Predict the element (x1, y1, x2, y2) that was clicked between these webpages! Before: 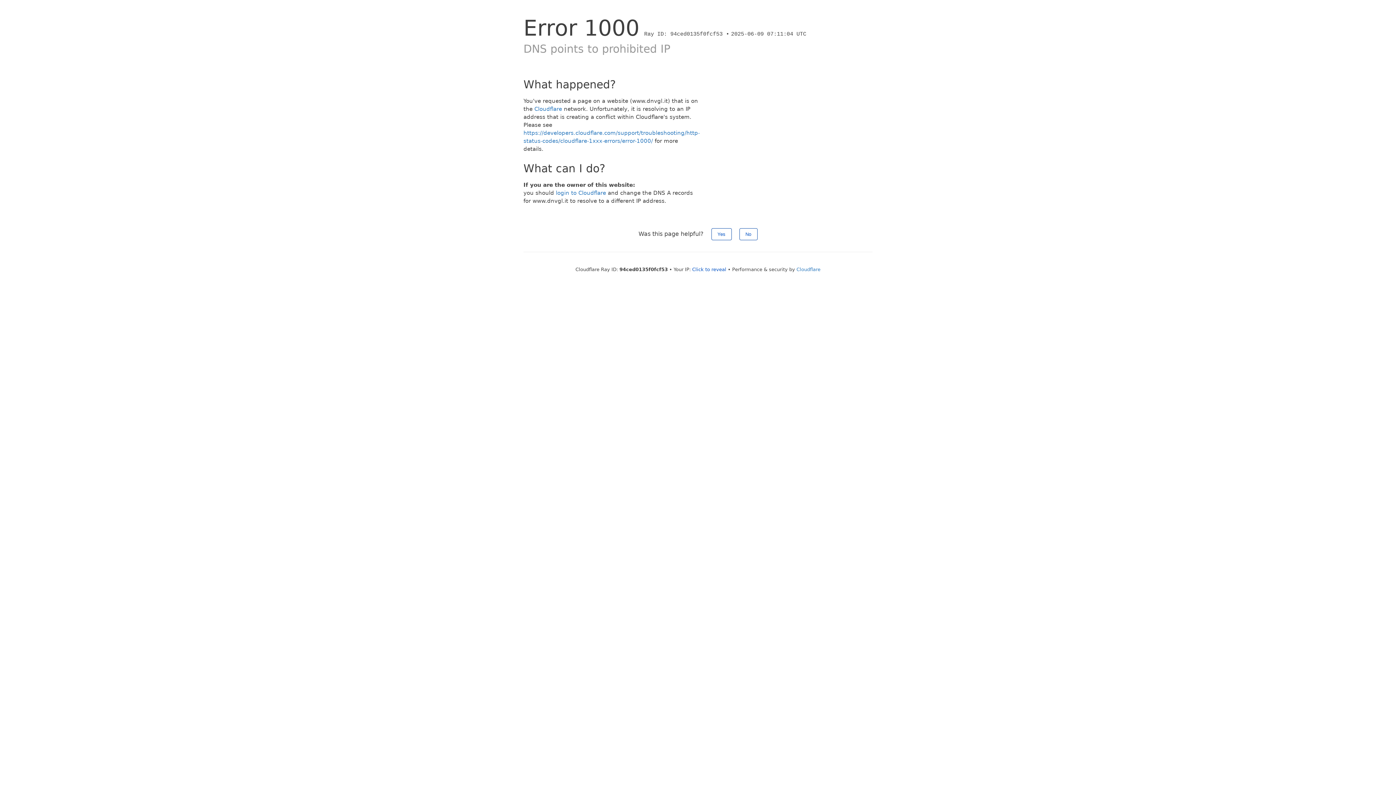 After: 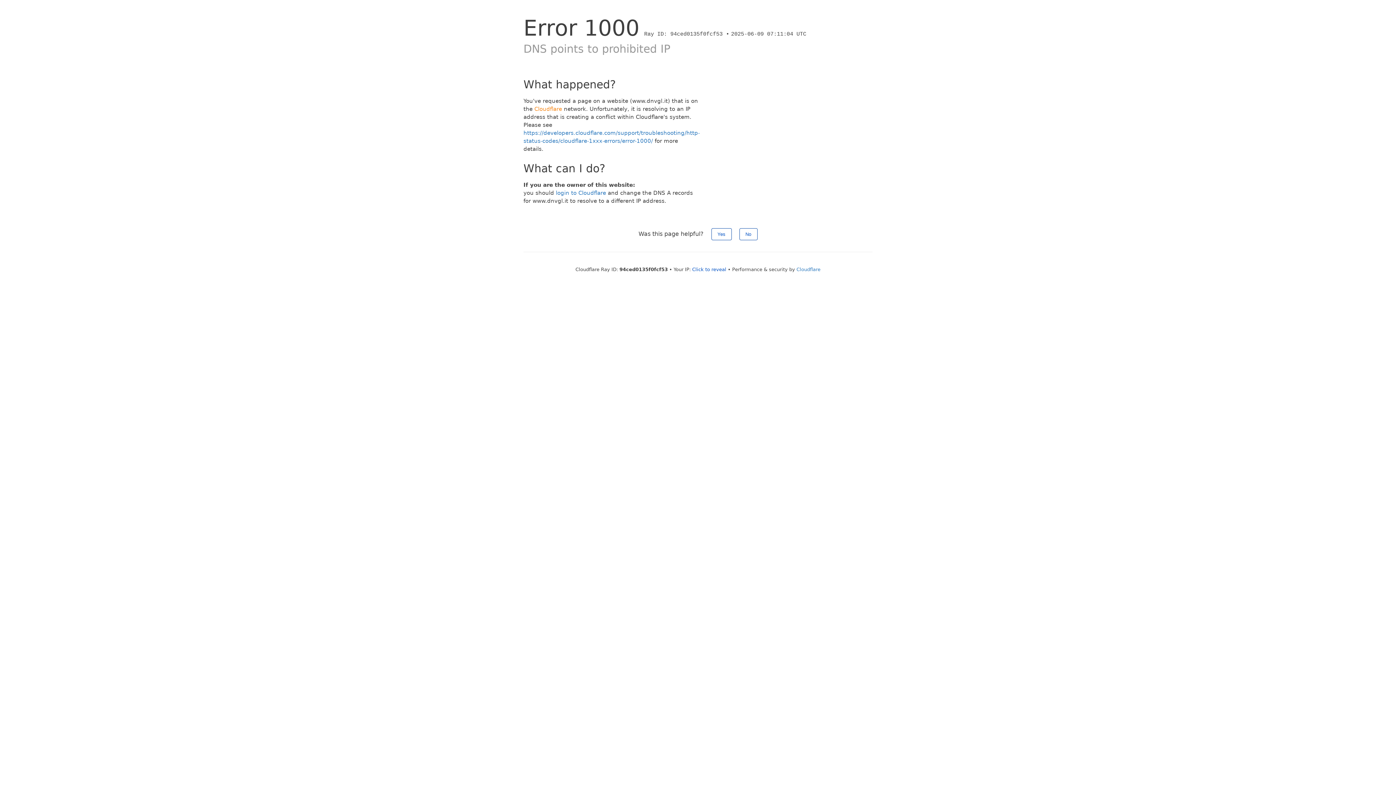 Action: bbox: (534, 105, 562, 112) label: Cloudflare